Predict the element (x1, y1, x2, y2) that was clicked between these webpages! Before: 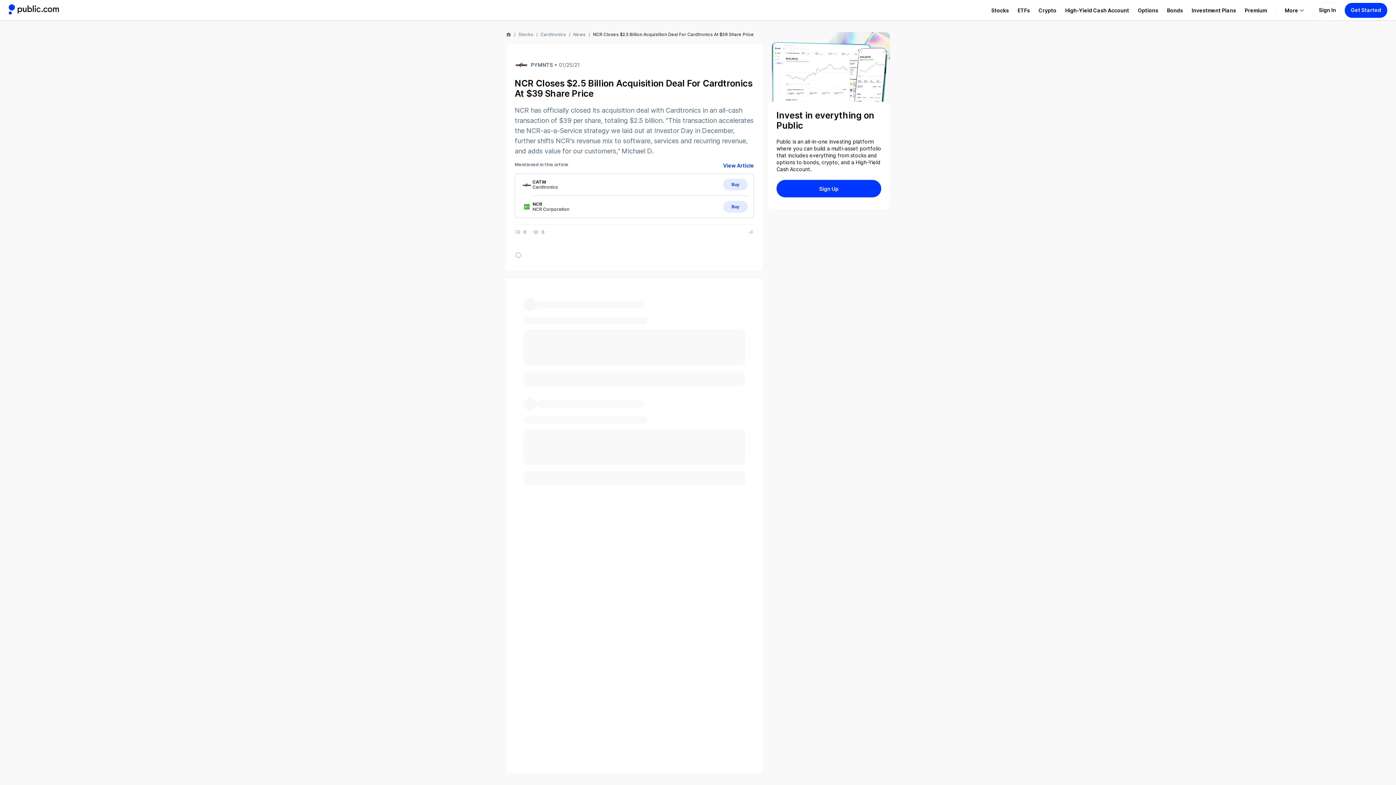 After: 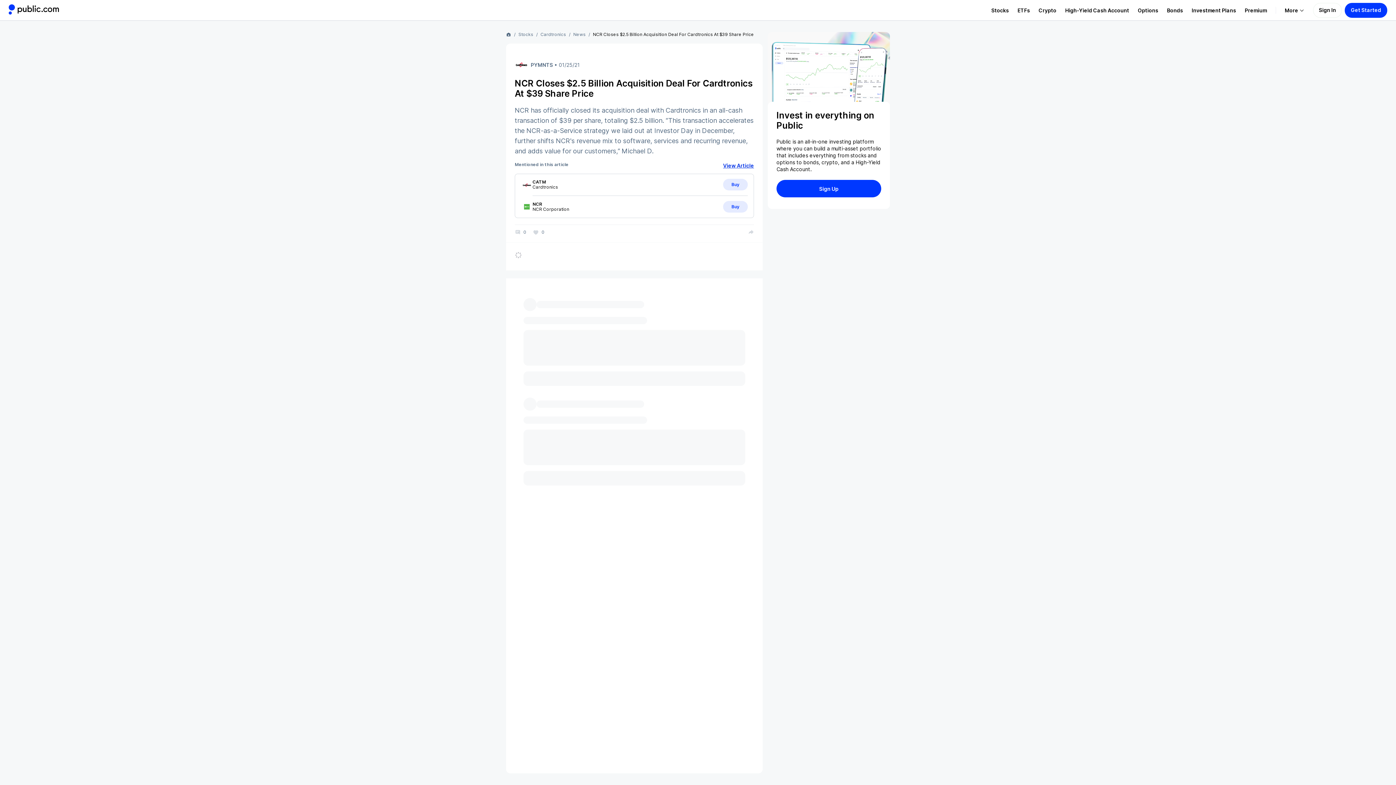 Action: label: View Article bbox: (723, 162, 754, 169)